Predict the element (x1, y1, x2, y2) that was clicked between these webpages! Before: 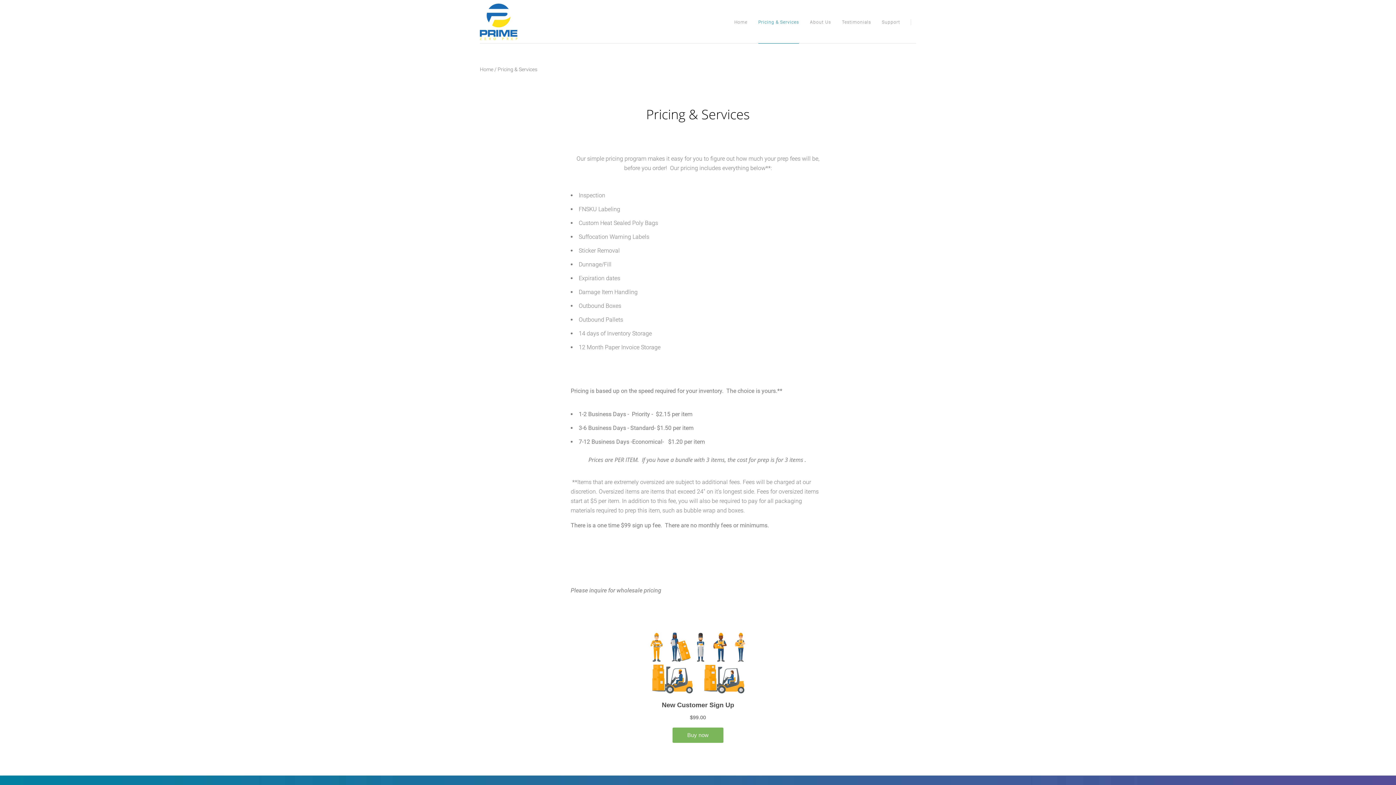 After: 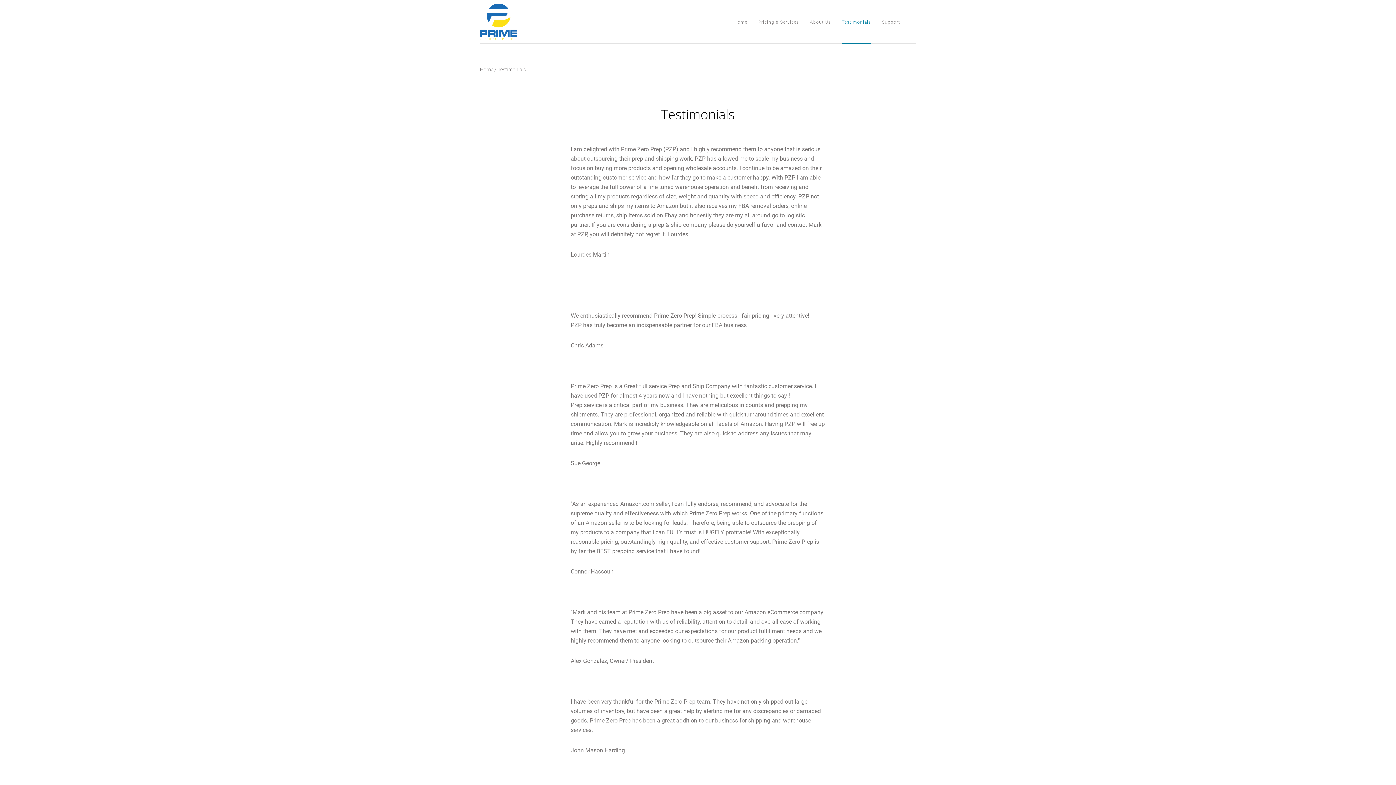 Action: bbox: (842, 18, 871, 25) label: Testimonials